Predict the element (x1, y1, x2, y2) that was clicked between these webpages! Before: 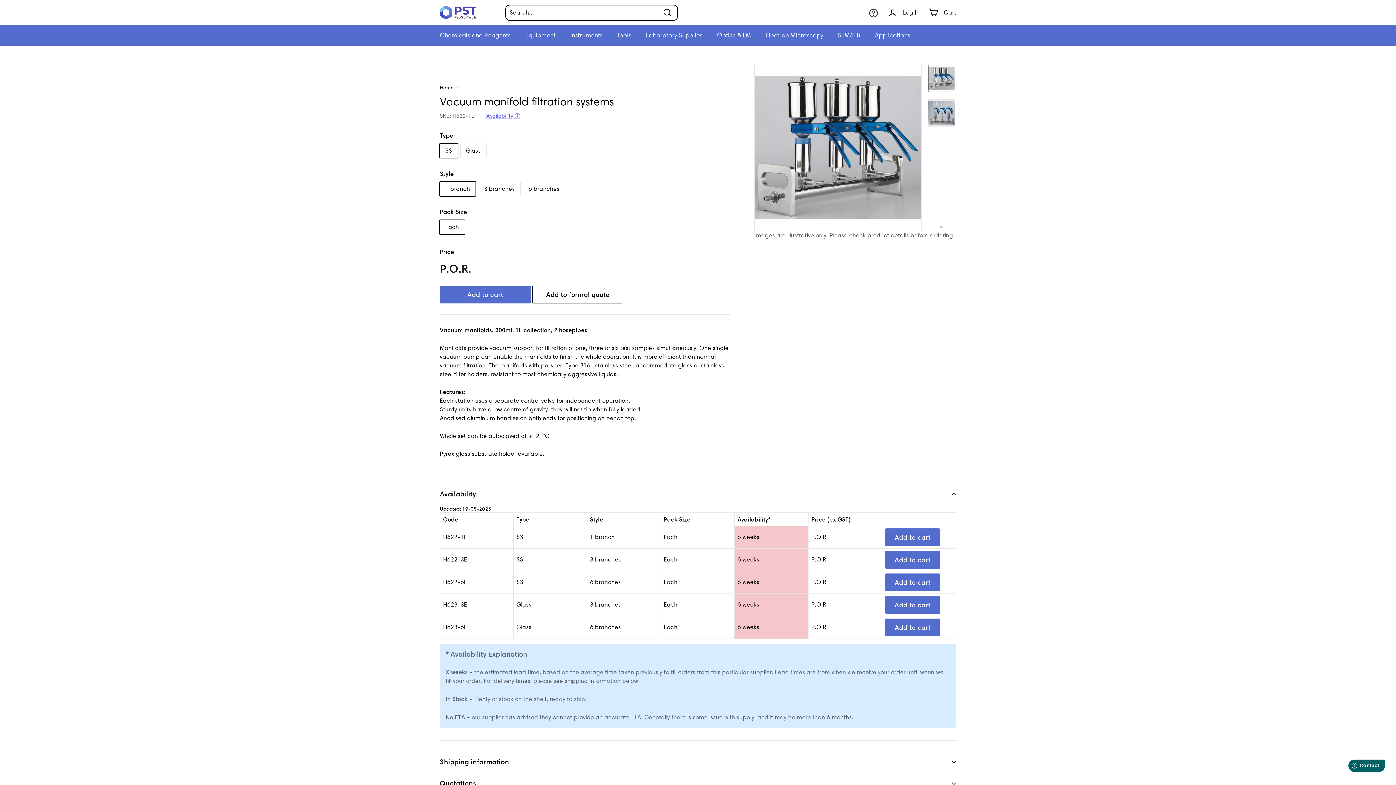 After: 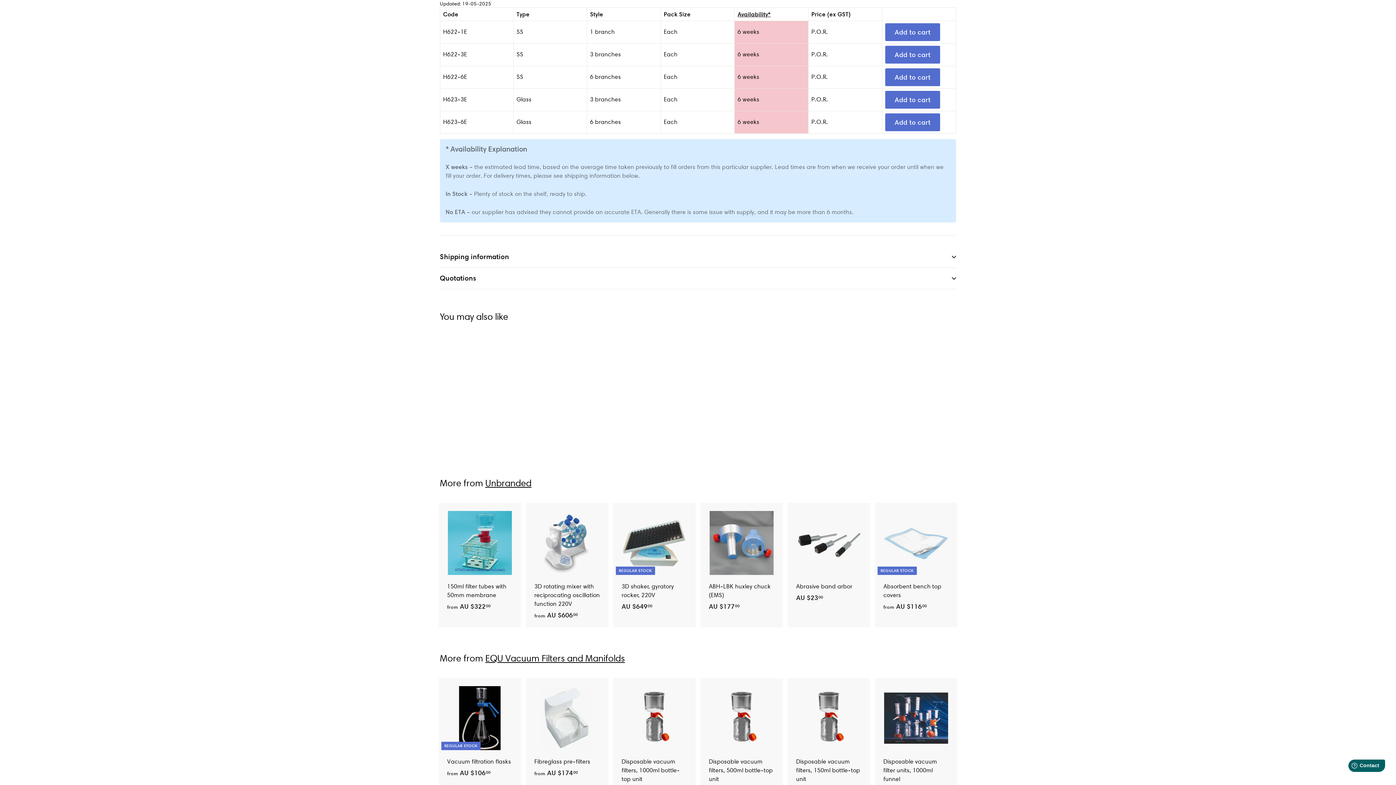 Action: bbox: (486, 112, 520, 119) label: Availability ⓘ